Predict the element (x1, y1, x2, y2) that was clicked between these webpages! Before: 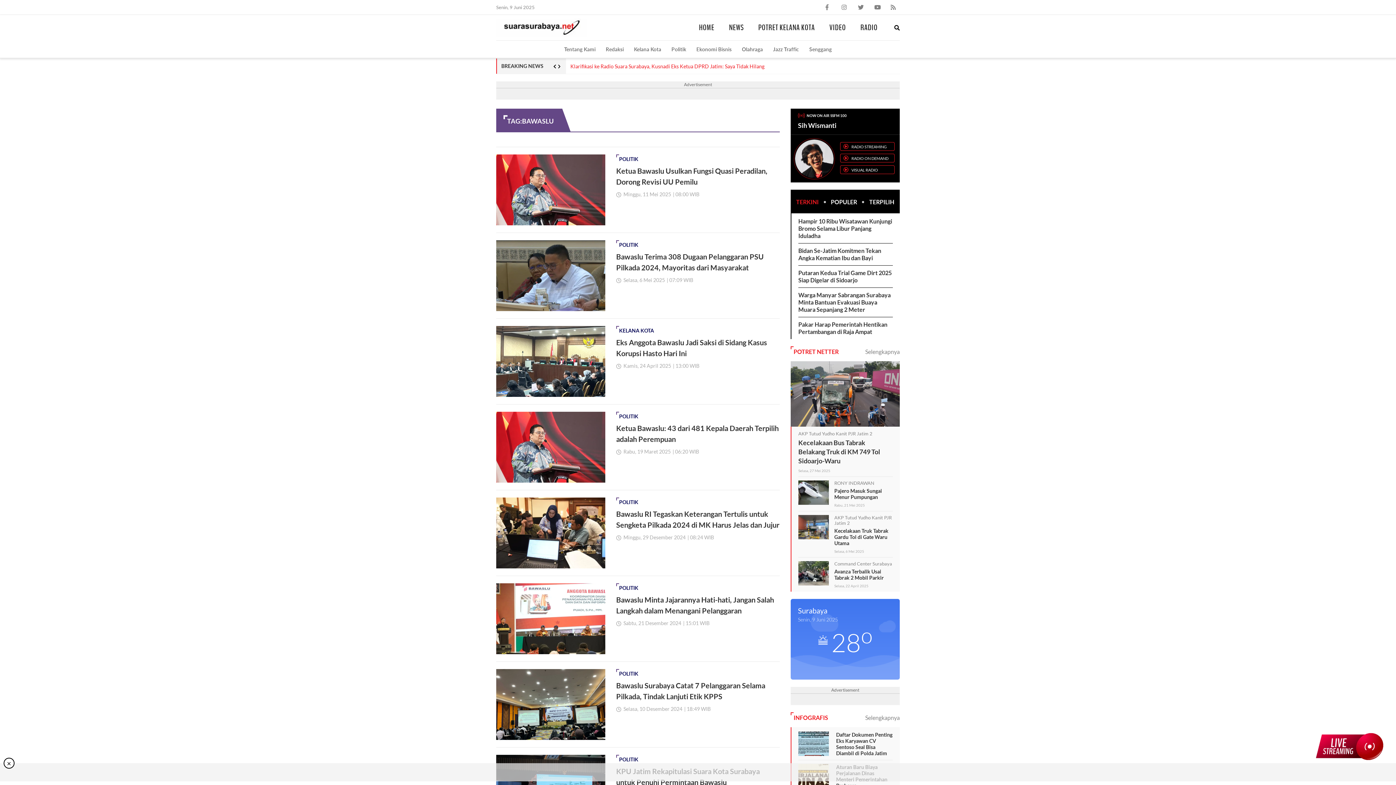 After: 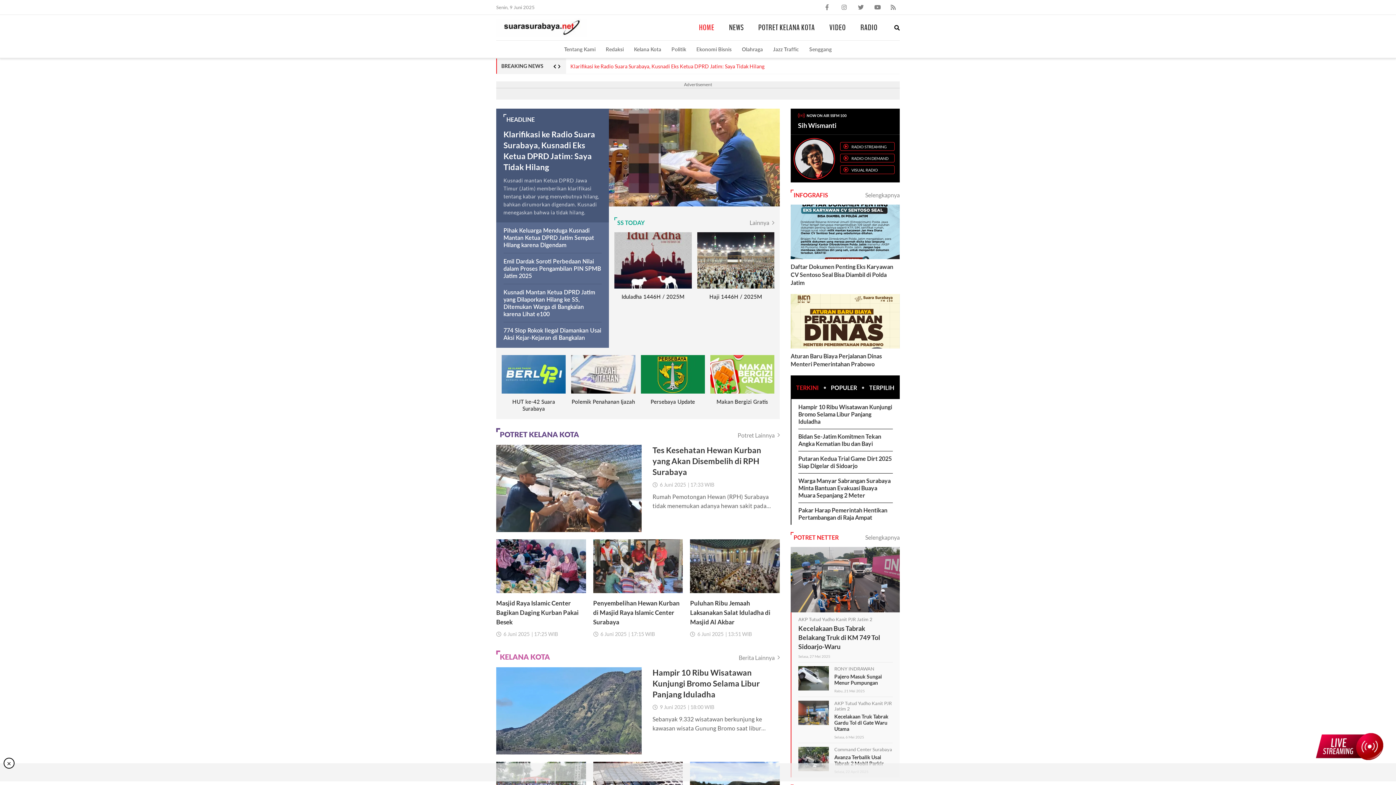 Action: bbox: (699, 22, 714, 32) label: HOME